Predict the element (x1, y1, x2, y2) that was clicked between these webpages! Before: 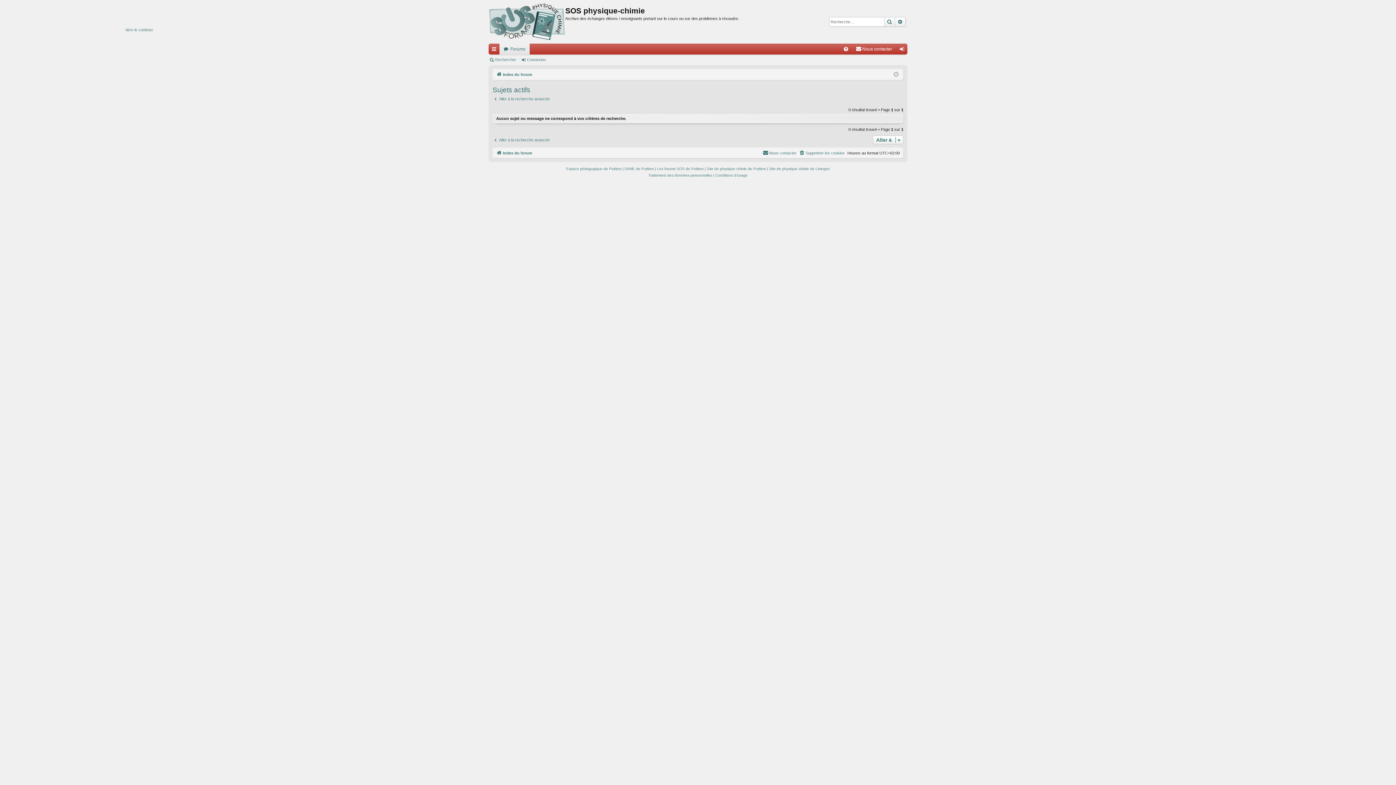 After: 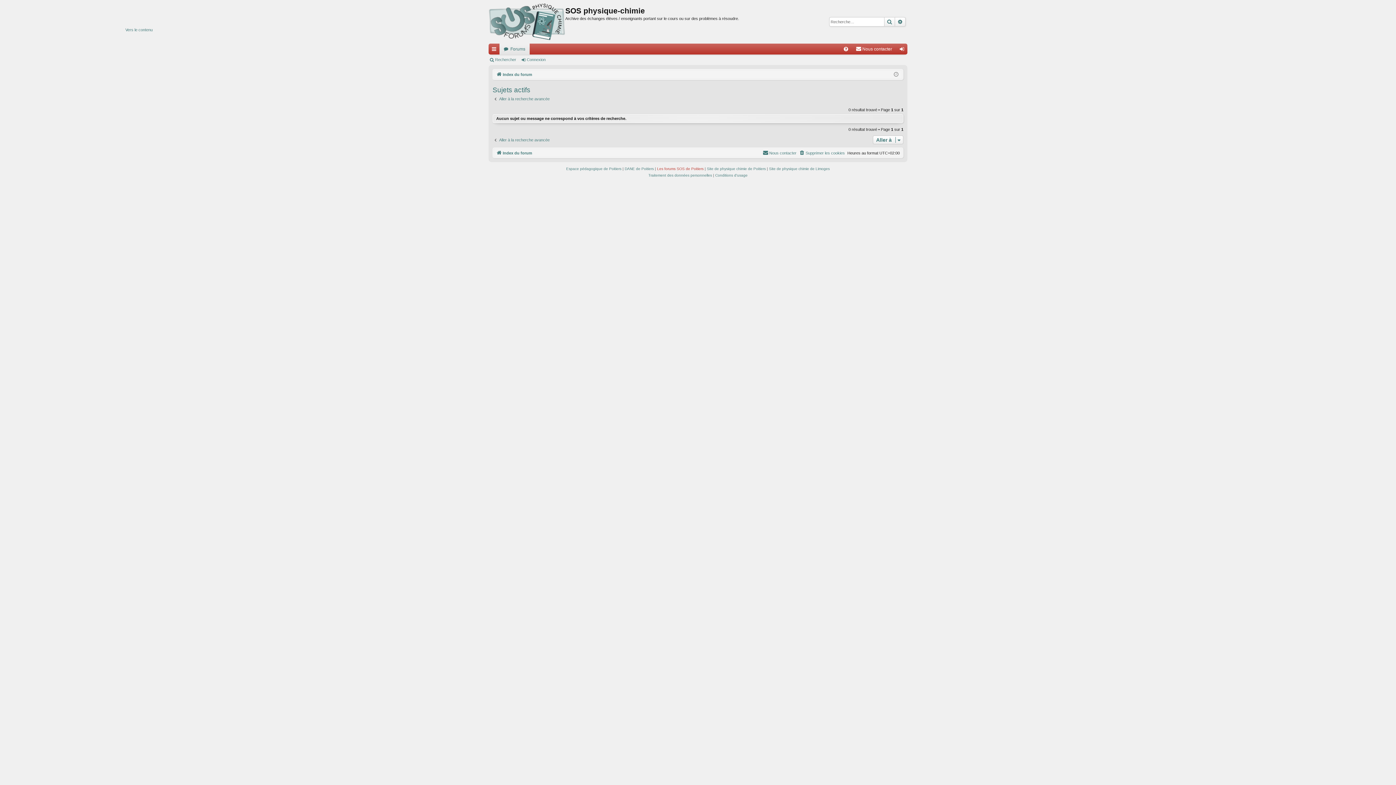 Action: bbox: (657, 165, 703, 172) label: Les forums SOS de Poitiers